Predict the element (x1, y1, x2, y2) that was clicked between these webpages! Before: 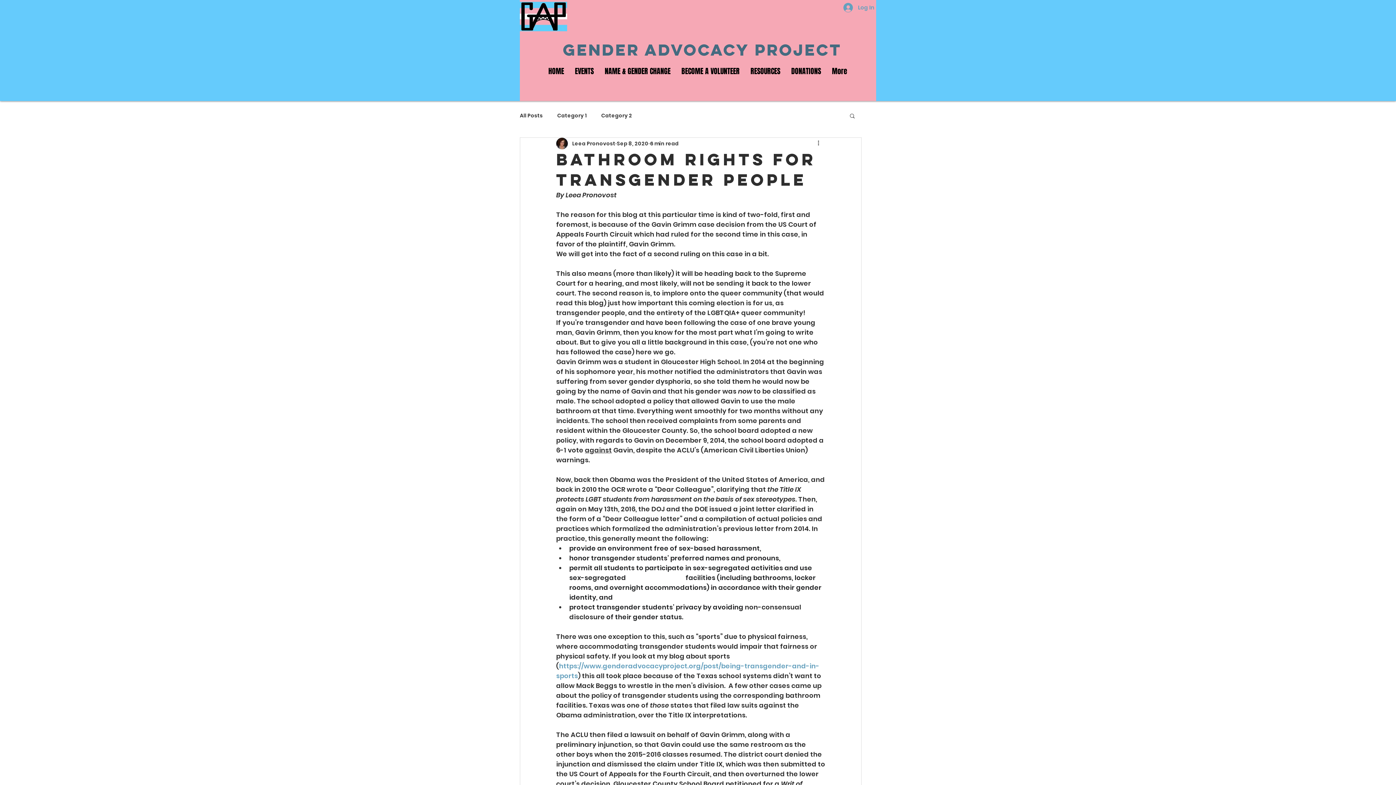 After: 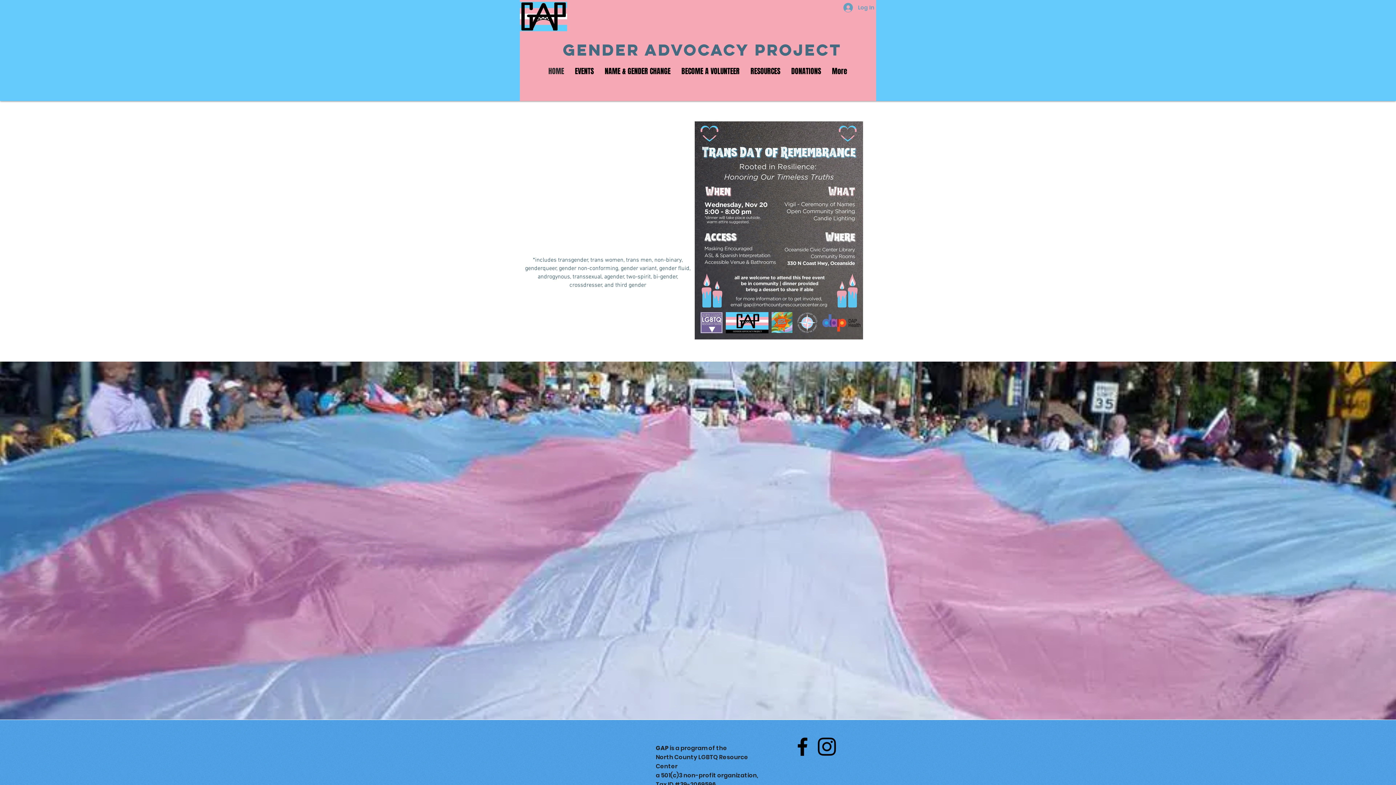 Action: label: Gender Advocacy Project bbox: (563, 39, 842, 60)